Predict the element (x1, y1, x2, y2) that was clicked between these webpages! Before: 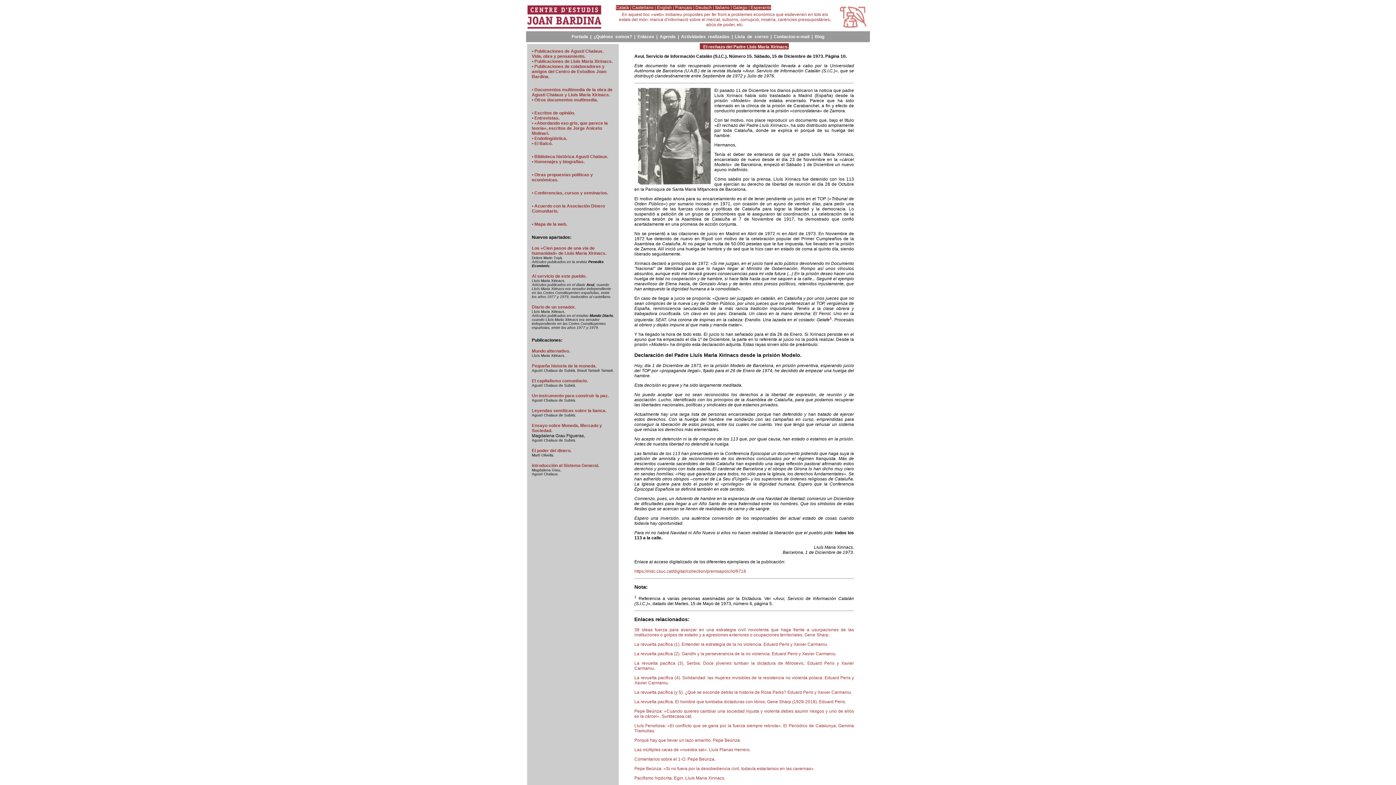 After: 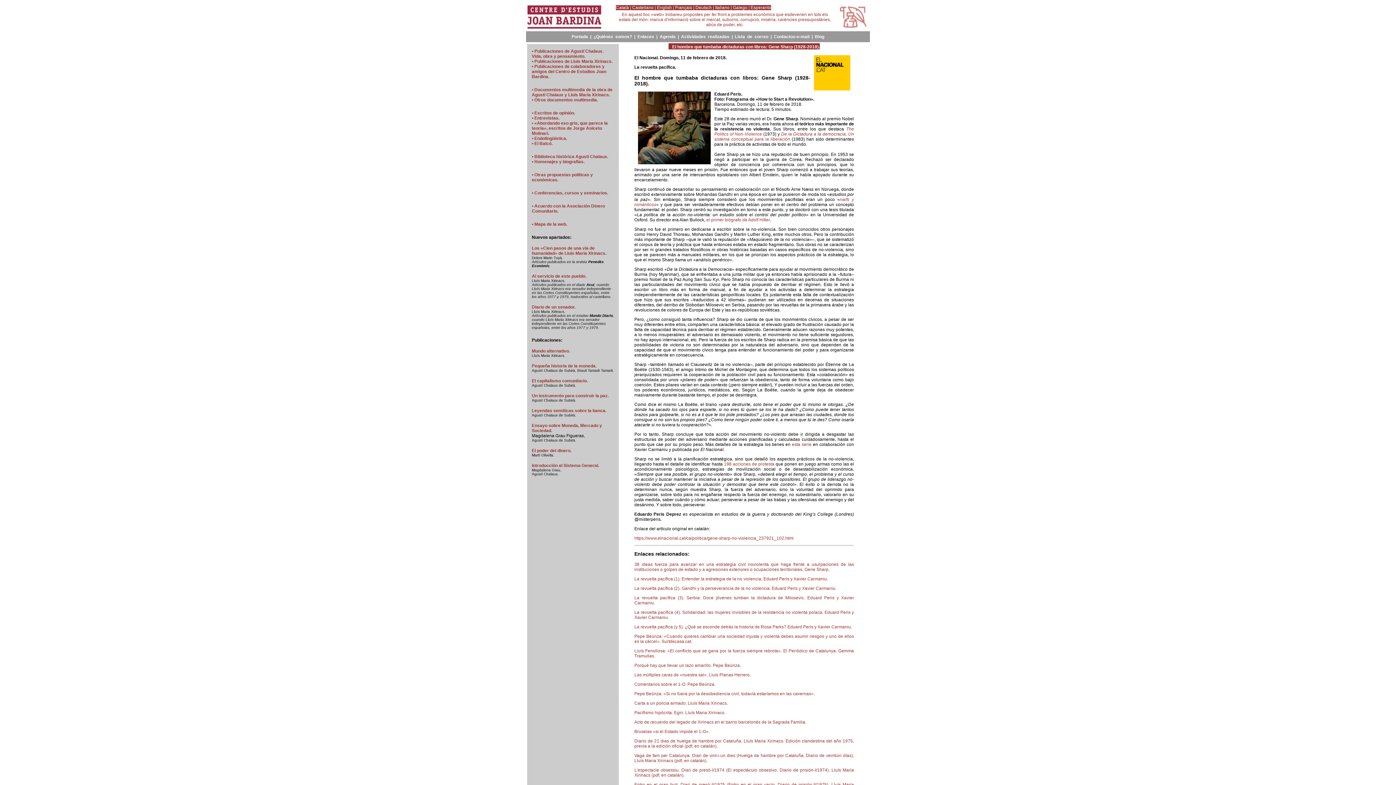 Action: label: La revuelta pacífica. El hombre que tumbaba dictaduras con libros: Gene Sharp (1928-2018). Eduard Peris. bbox: (634, 699, 846, 704)